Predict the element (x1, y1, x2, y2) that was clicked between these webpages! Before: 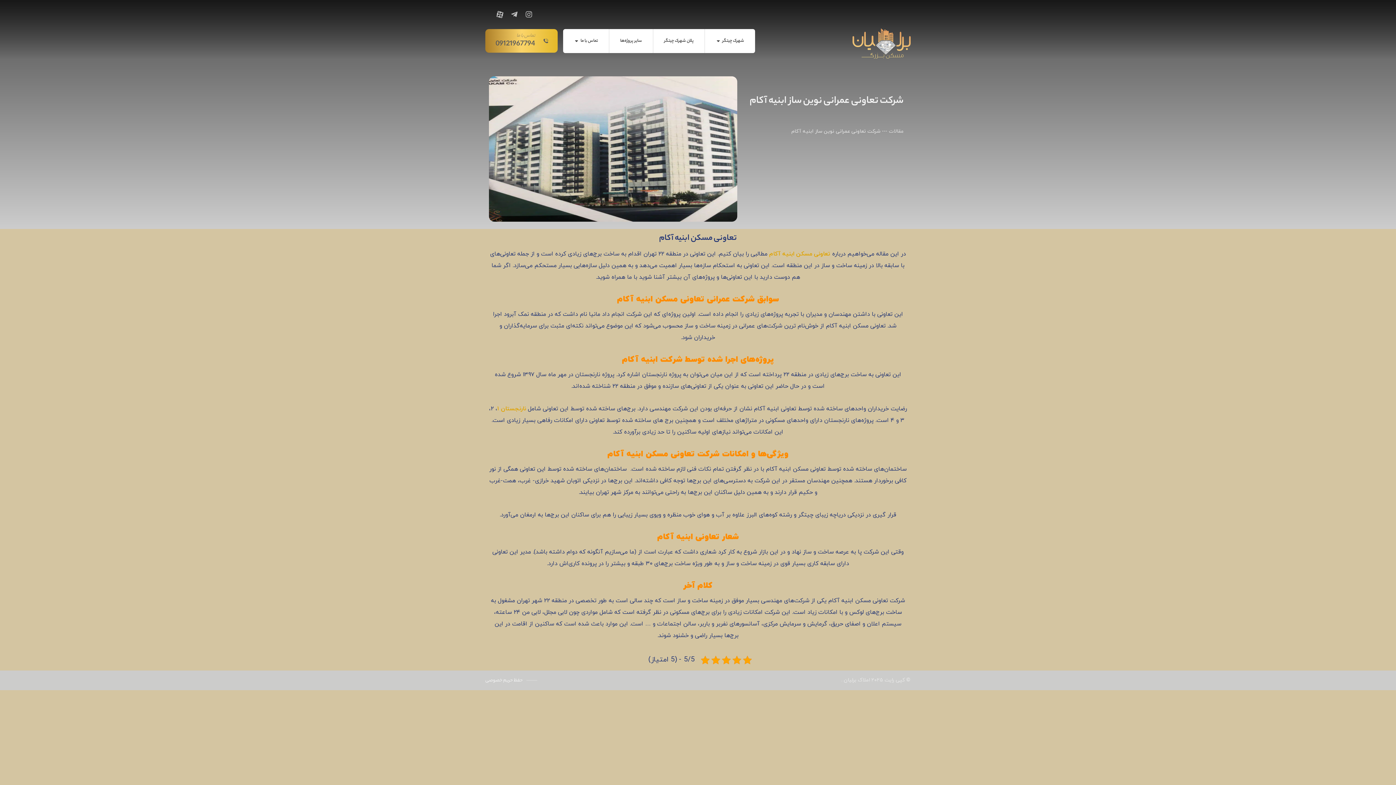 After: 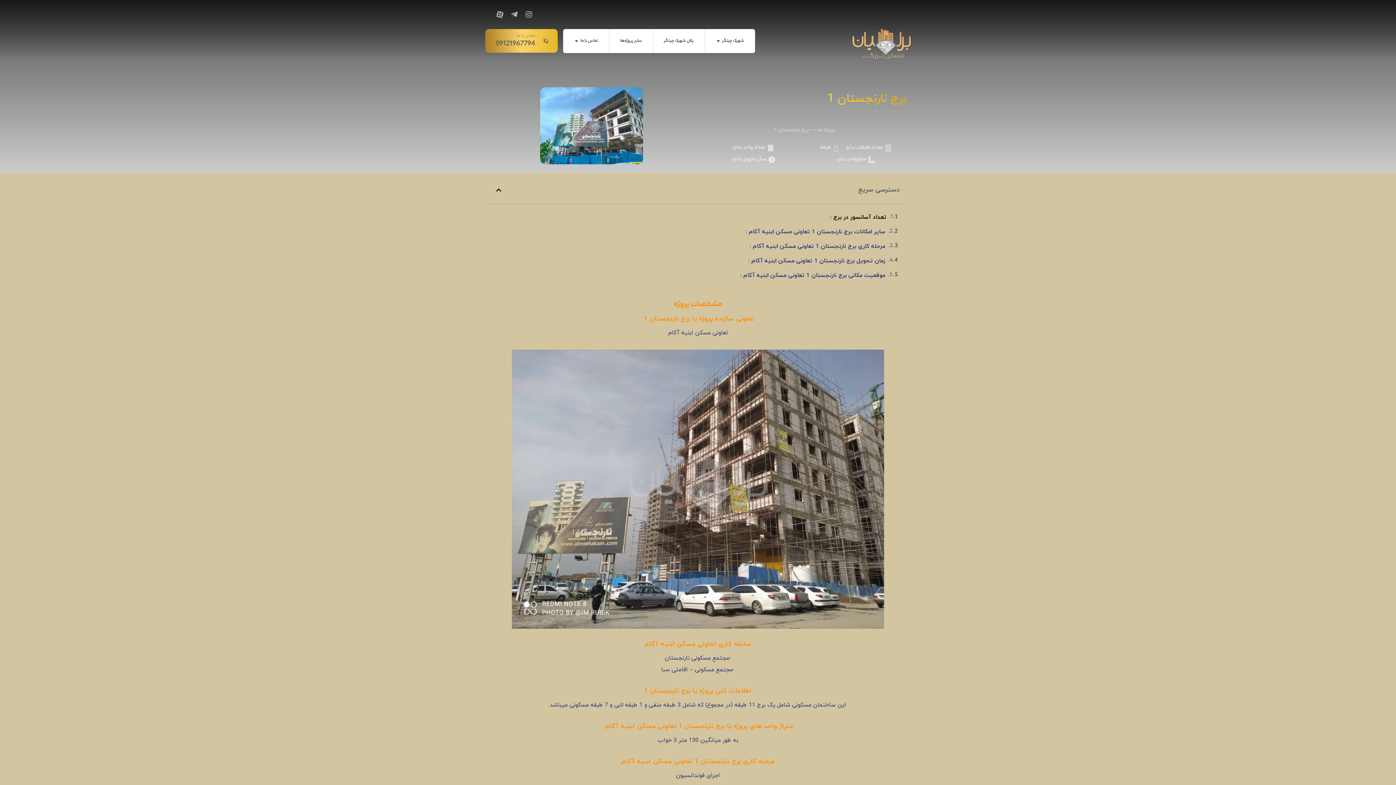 Action: label: نارنجستان ۱ bbox: (497, 405, 526, 413)